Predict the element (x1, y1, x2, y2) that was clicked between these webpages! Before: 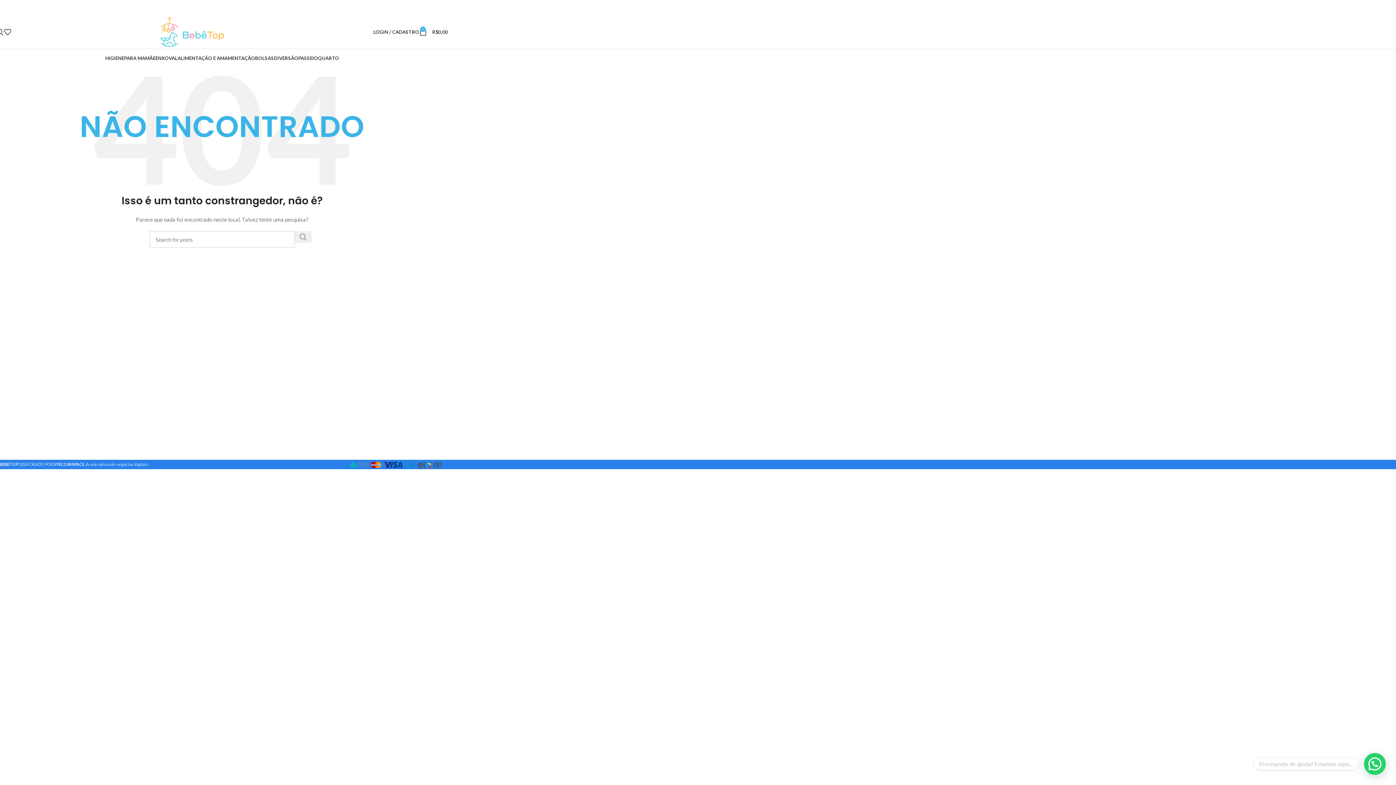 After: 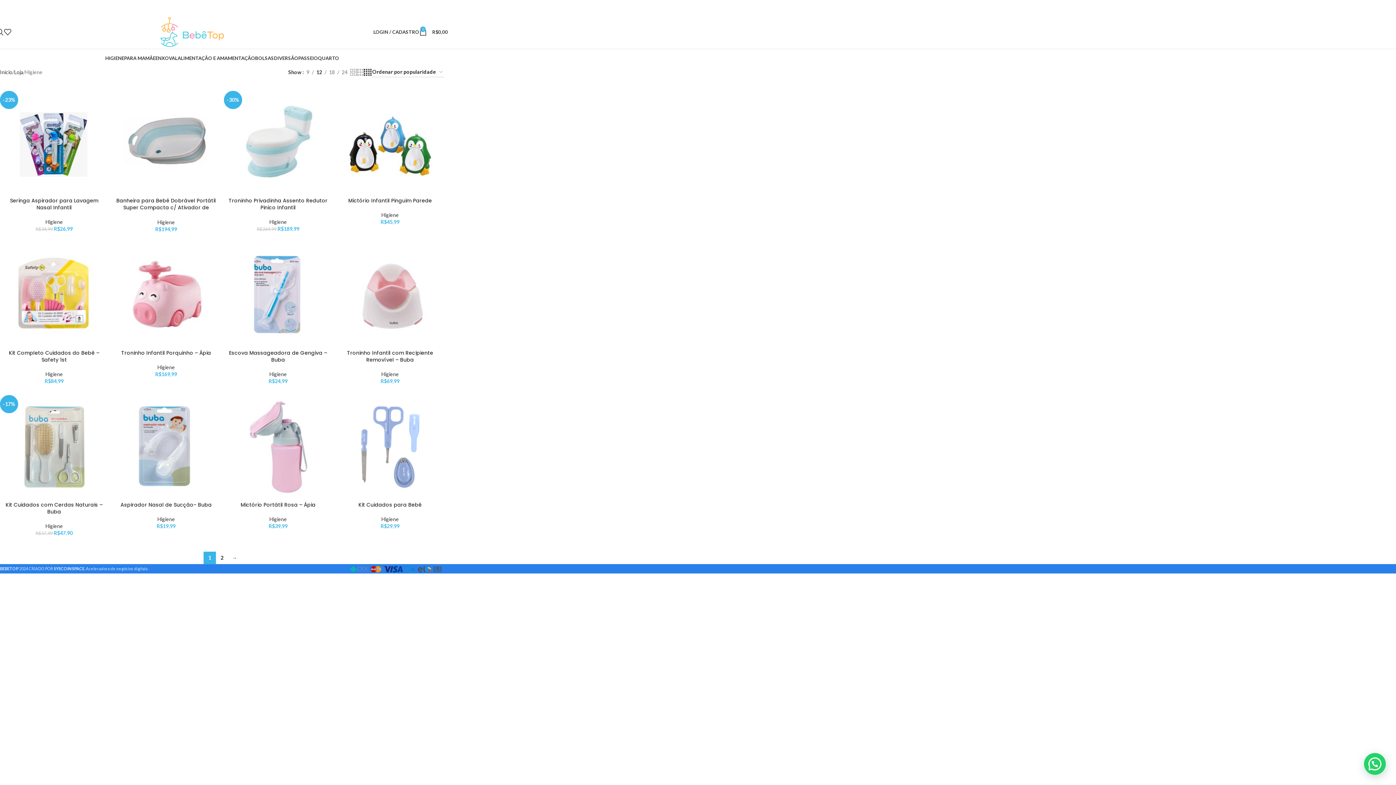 Action: bbox: (105, 50, 124, 65) label: HIGIENE